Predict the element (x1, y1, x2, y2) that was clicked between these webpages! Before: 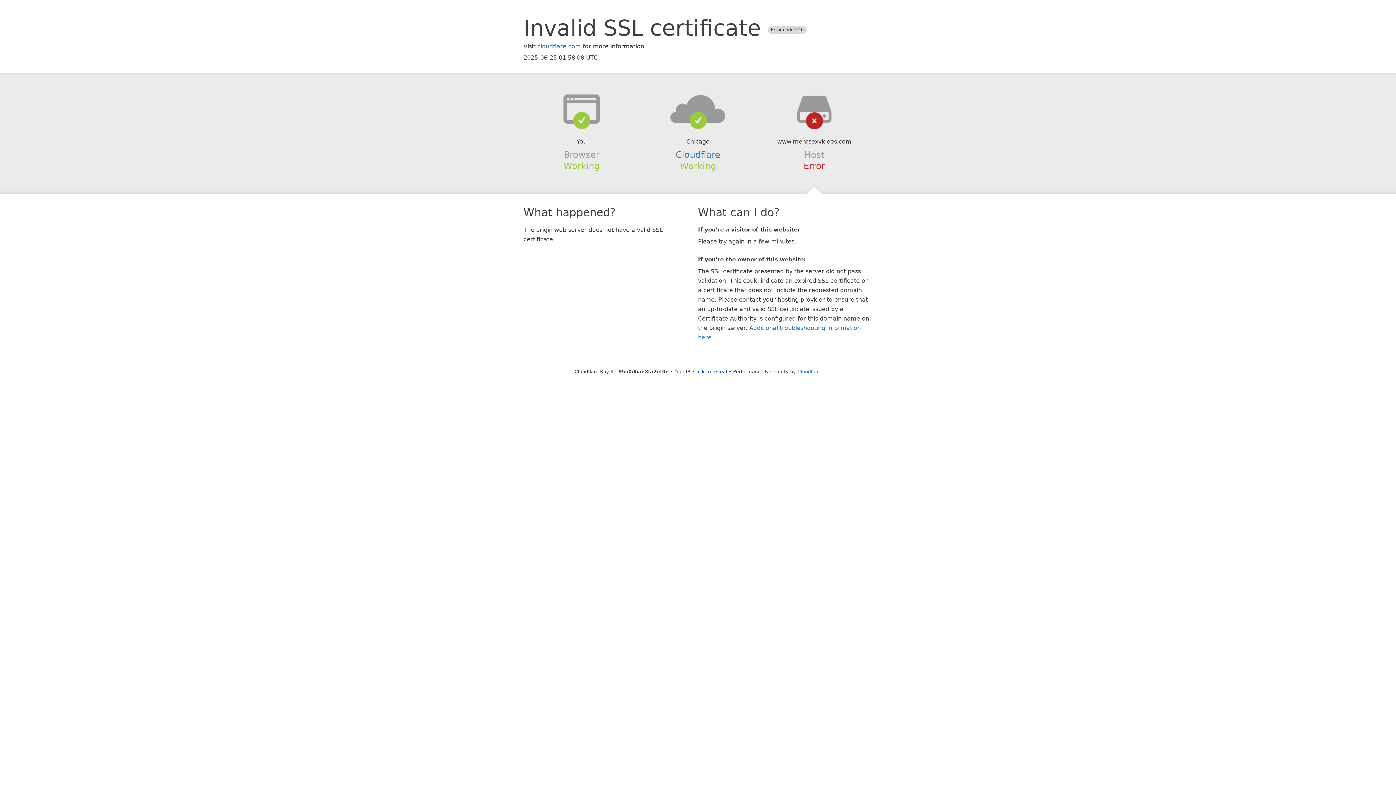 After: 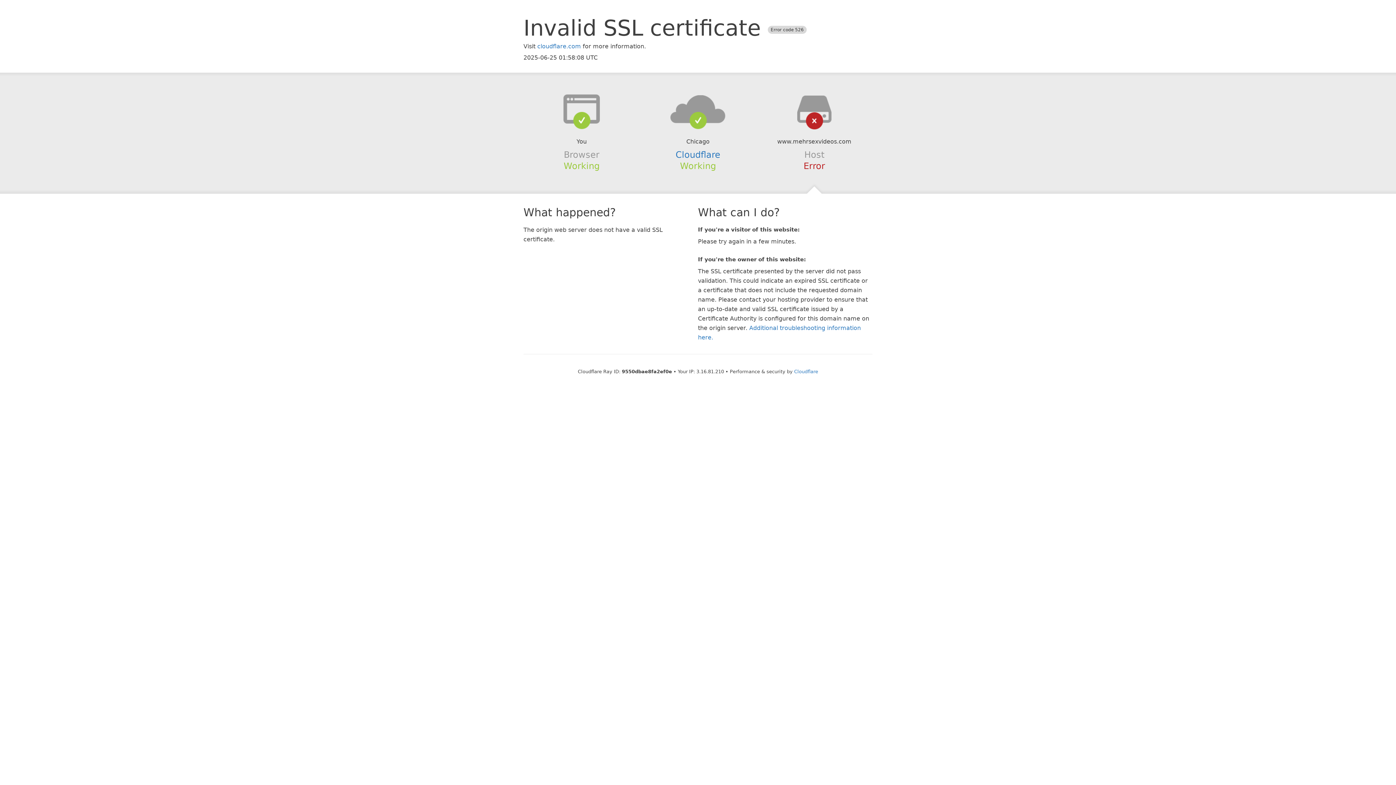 Action: bbox: (693, 368, 727, 374) label: Click to reveal